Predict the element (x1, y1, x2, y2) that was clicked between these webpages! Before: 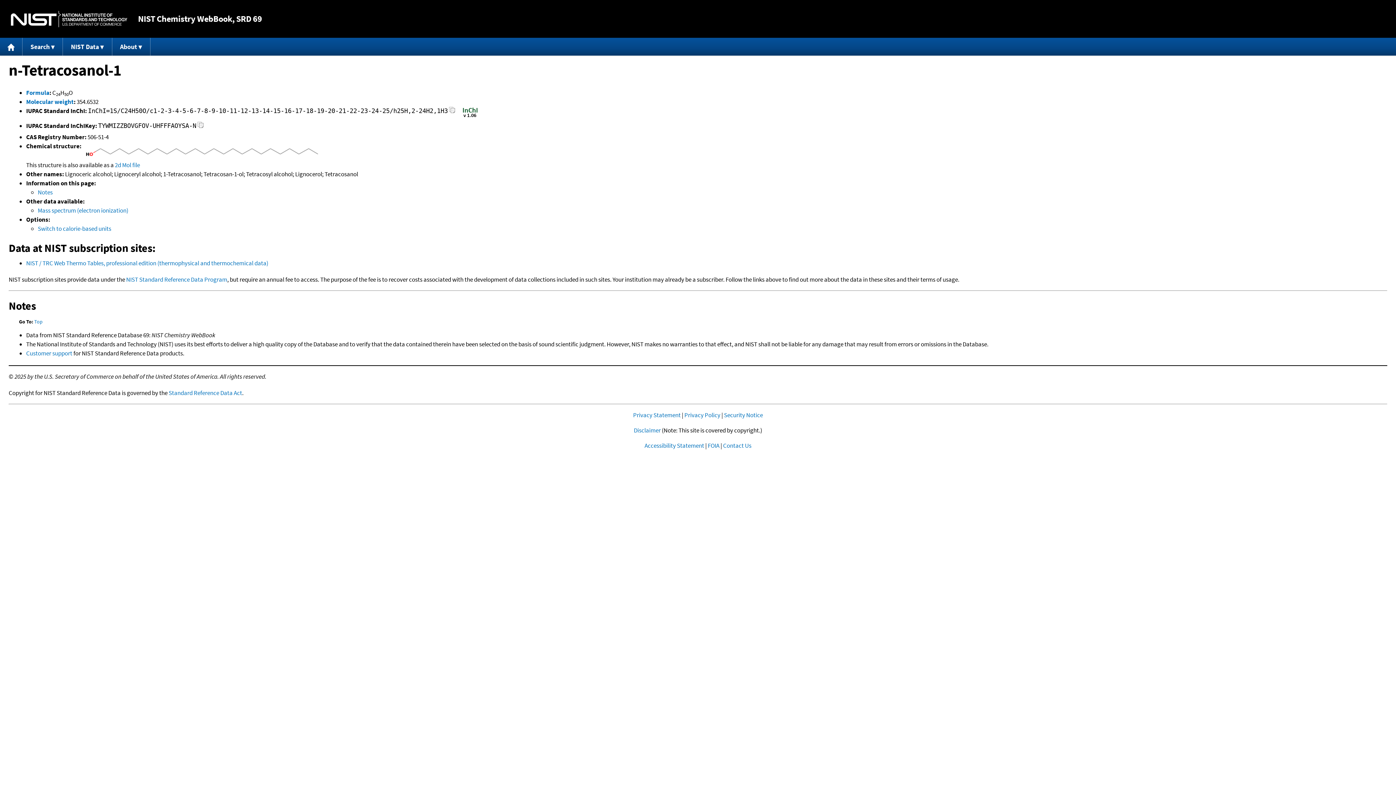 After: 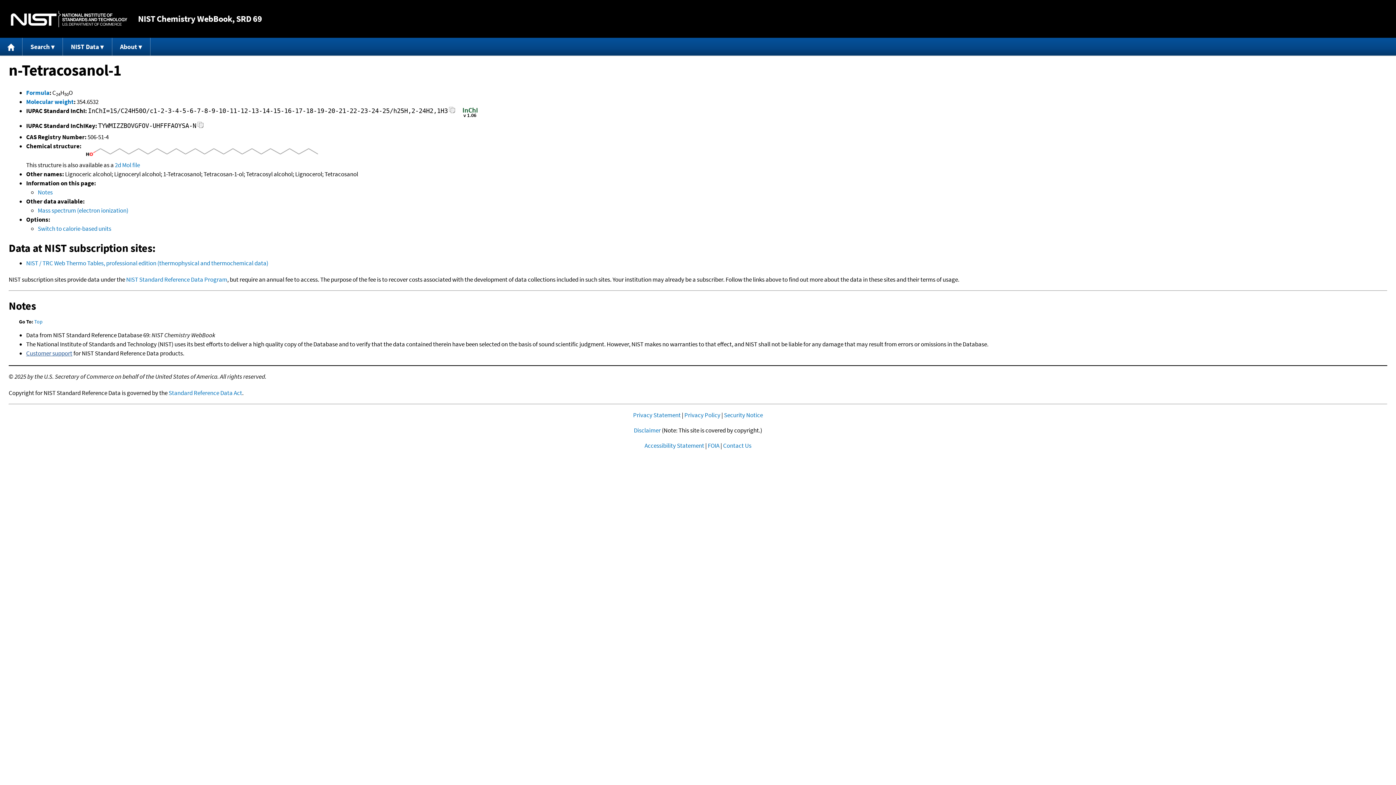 Action: label: Customer support bbox: (26, 349, 72, 357)